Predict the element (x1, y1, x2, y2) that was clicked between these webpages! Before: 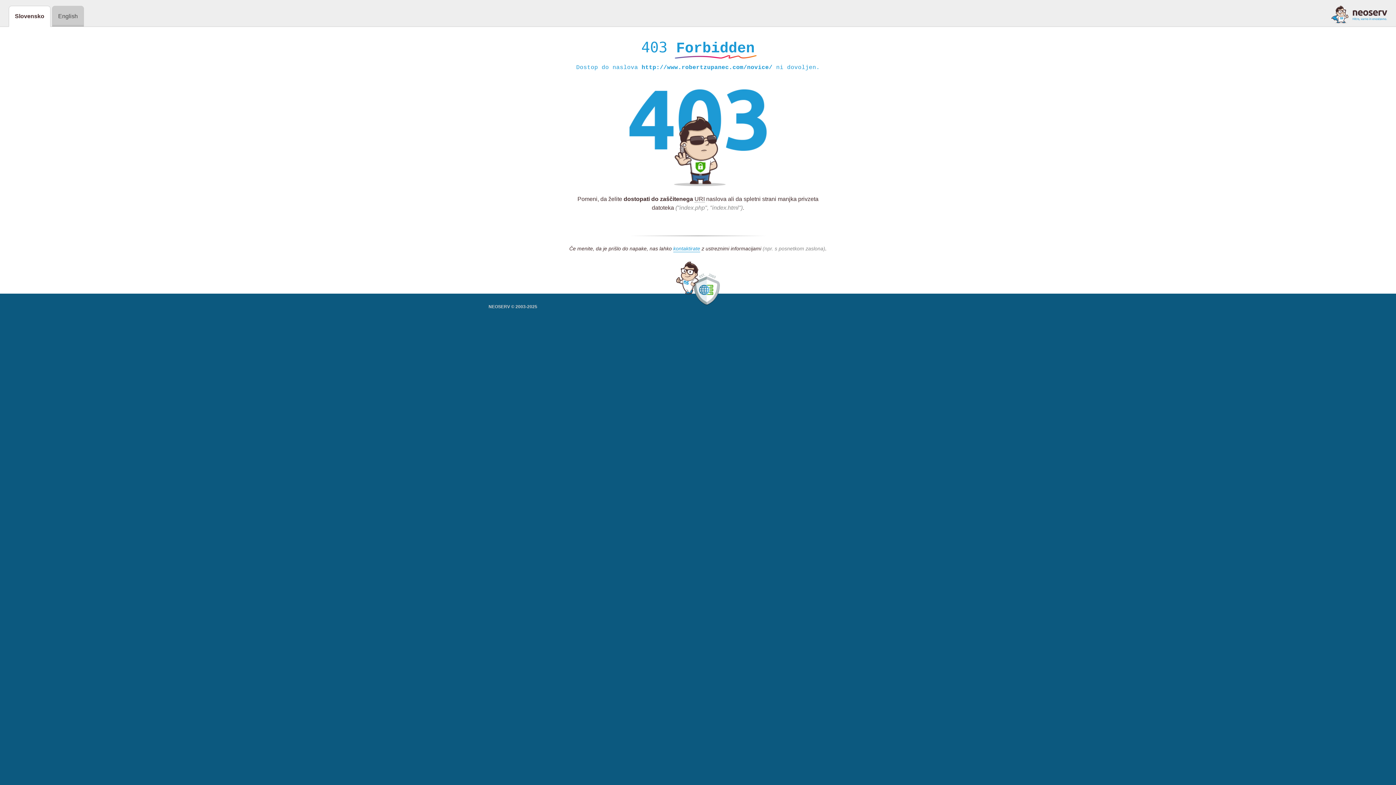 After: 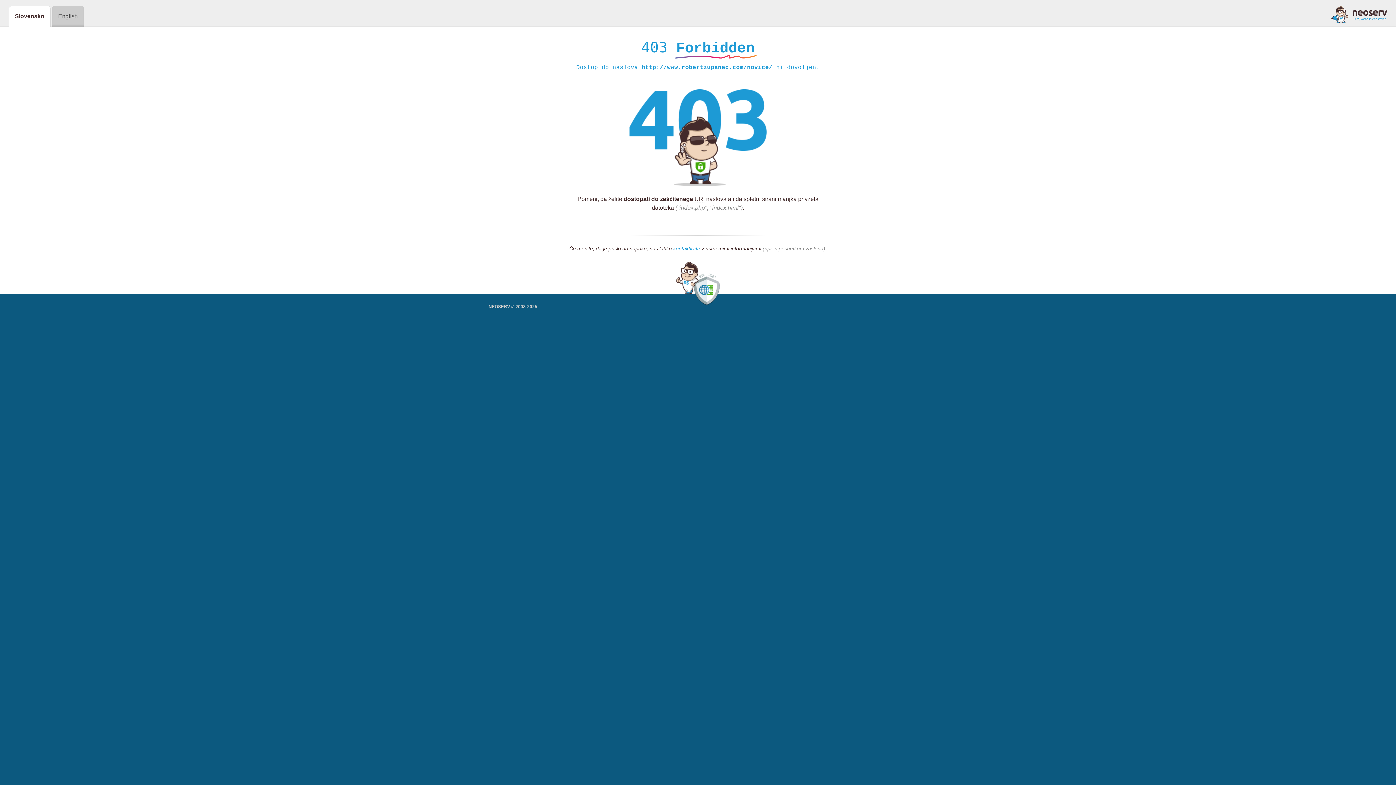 Action: bbox: (1331, 5, 1387, 23)